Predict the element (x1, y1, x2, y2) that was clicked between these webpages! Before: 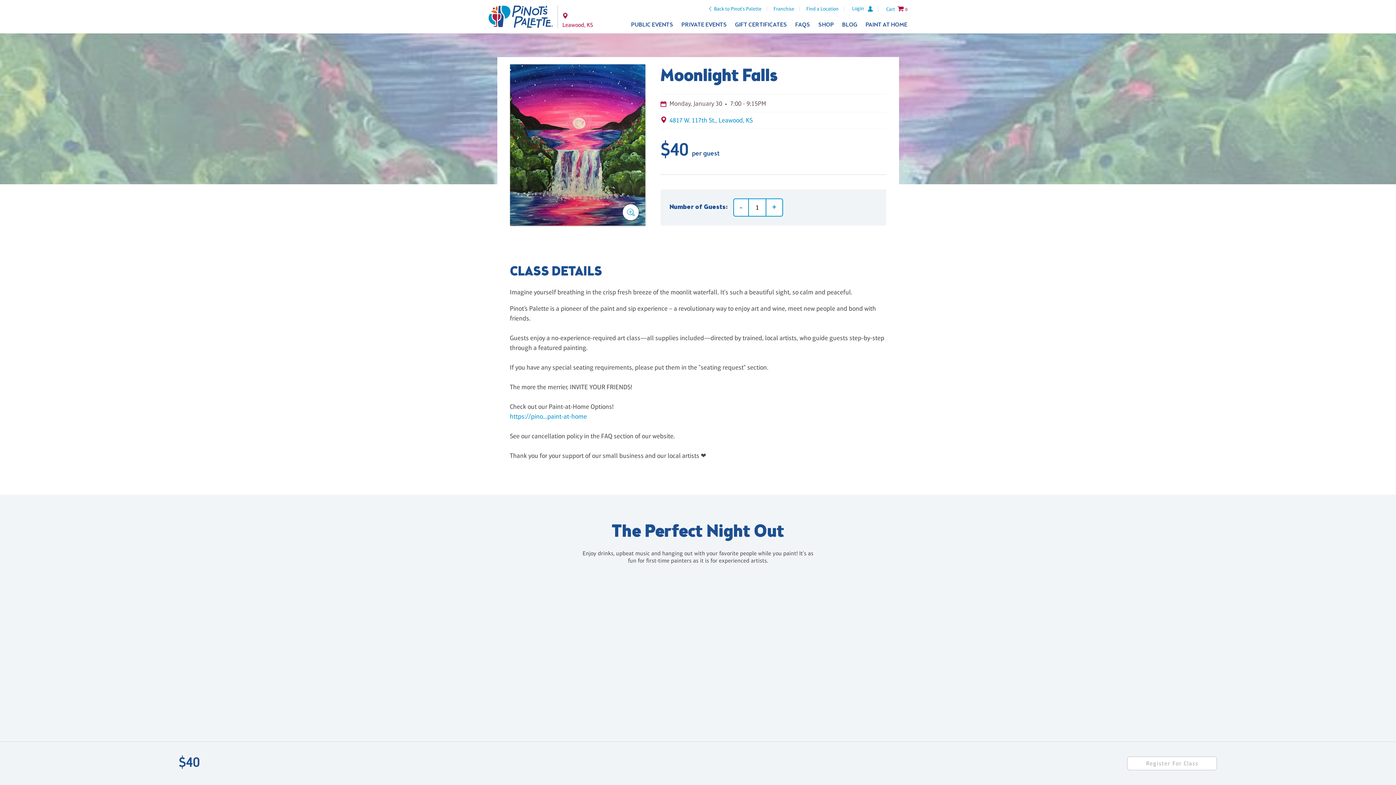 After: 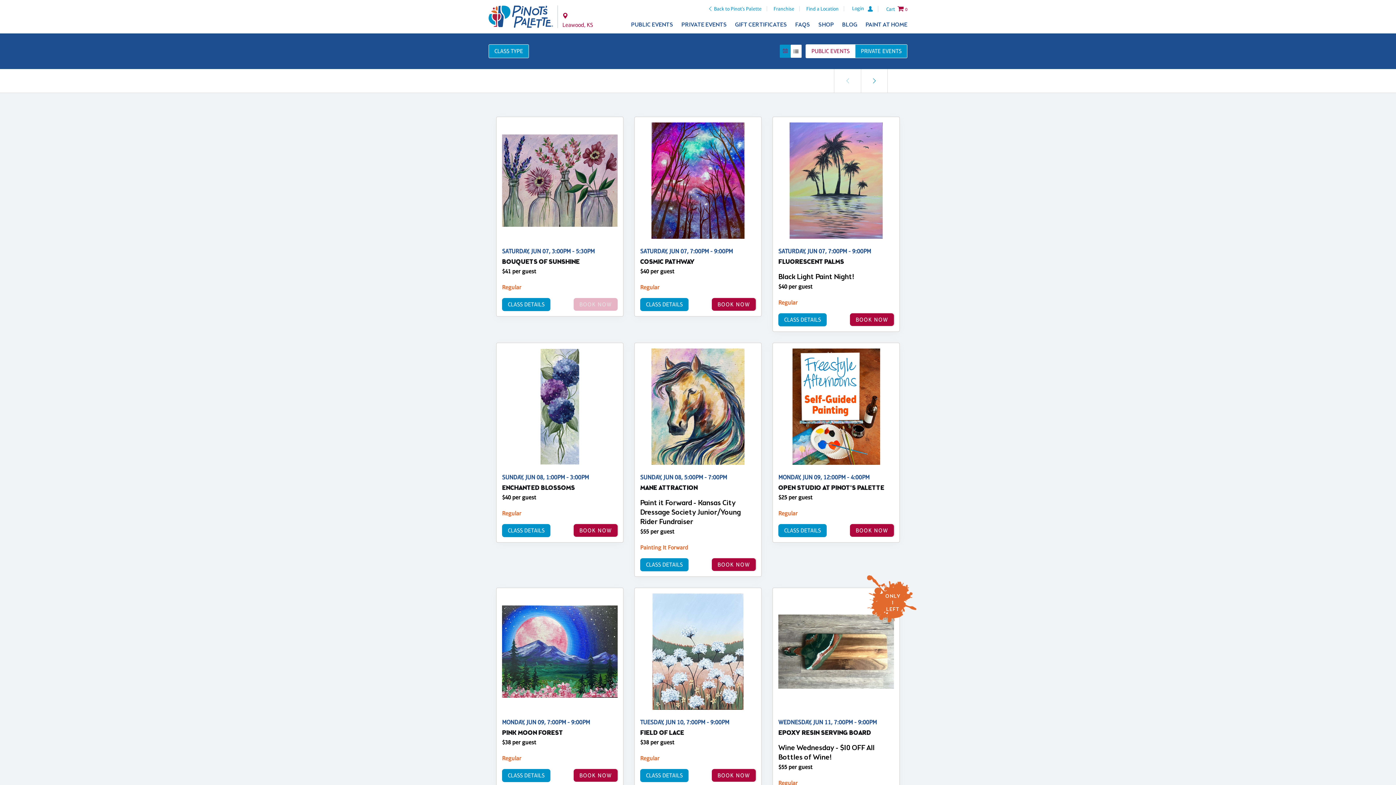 Action: bbox: (631, 21, 673, 28) label: PUBLIC EVENTS